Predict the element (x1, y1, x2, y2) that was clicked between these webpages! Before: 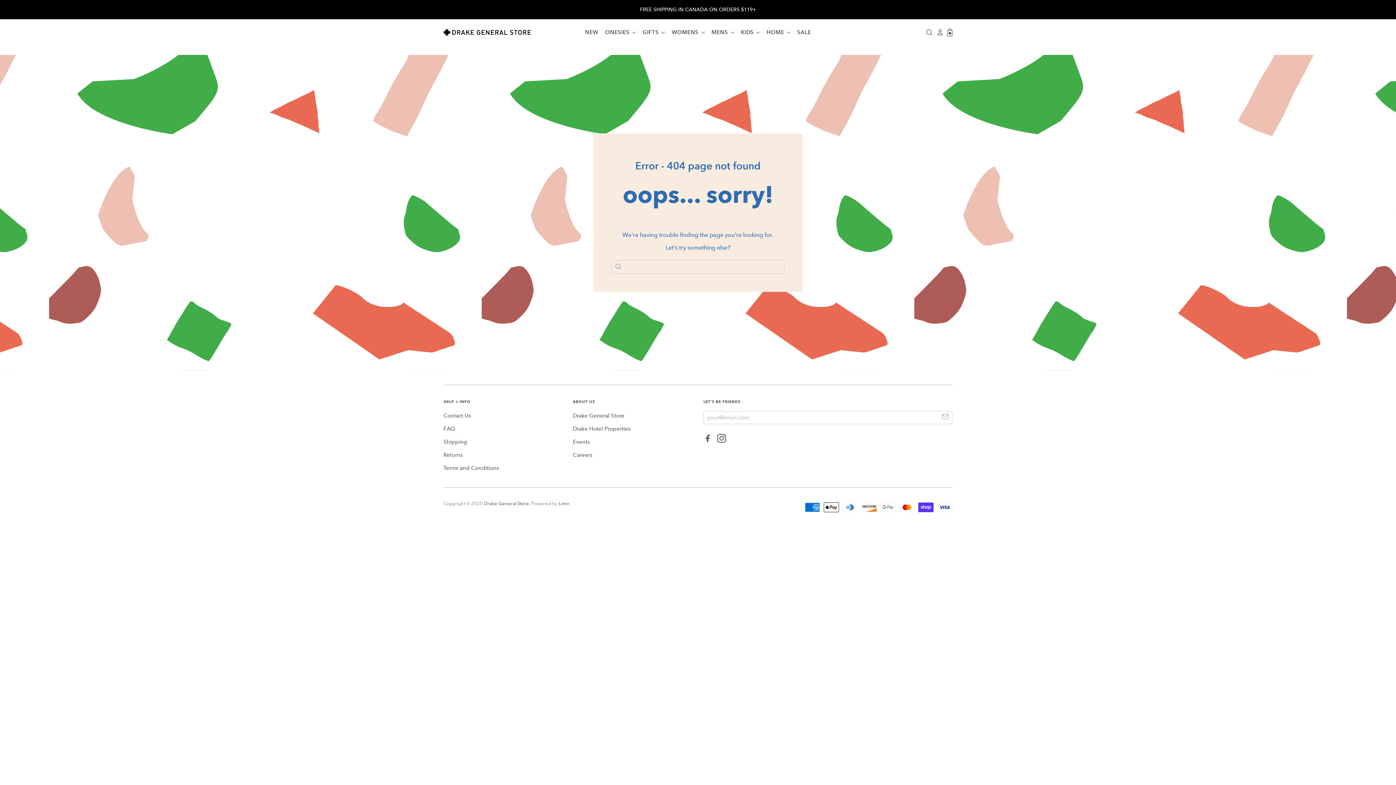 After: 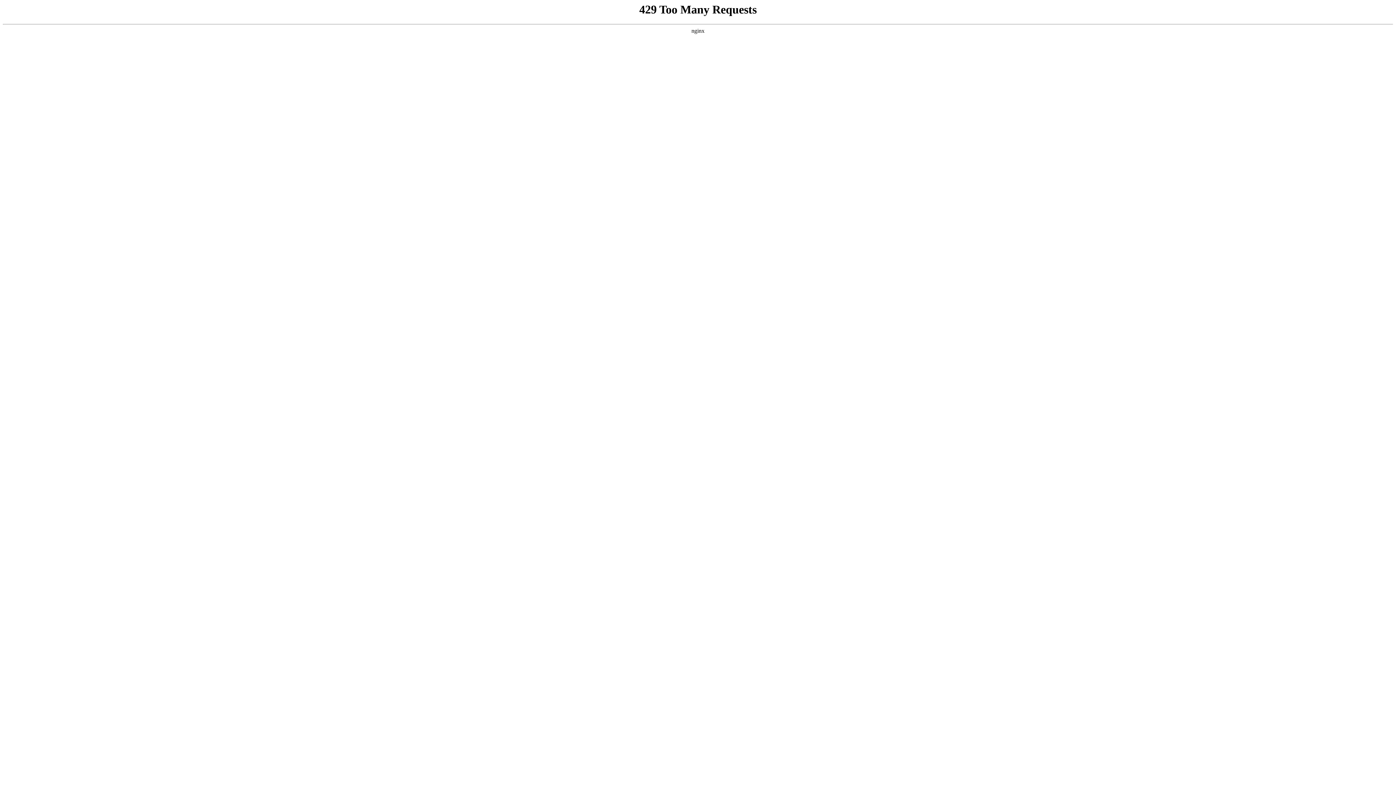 Action: bbox: (573, 451, 592, 458) label: Careers